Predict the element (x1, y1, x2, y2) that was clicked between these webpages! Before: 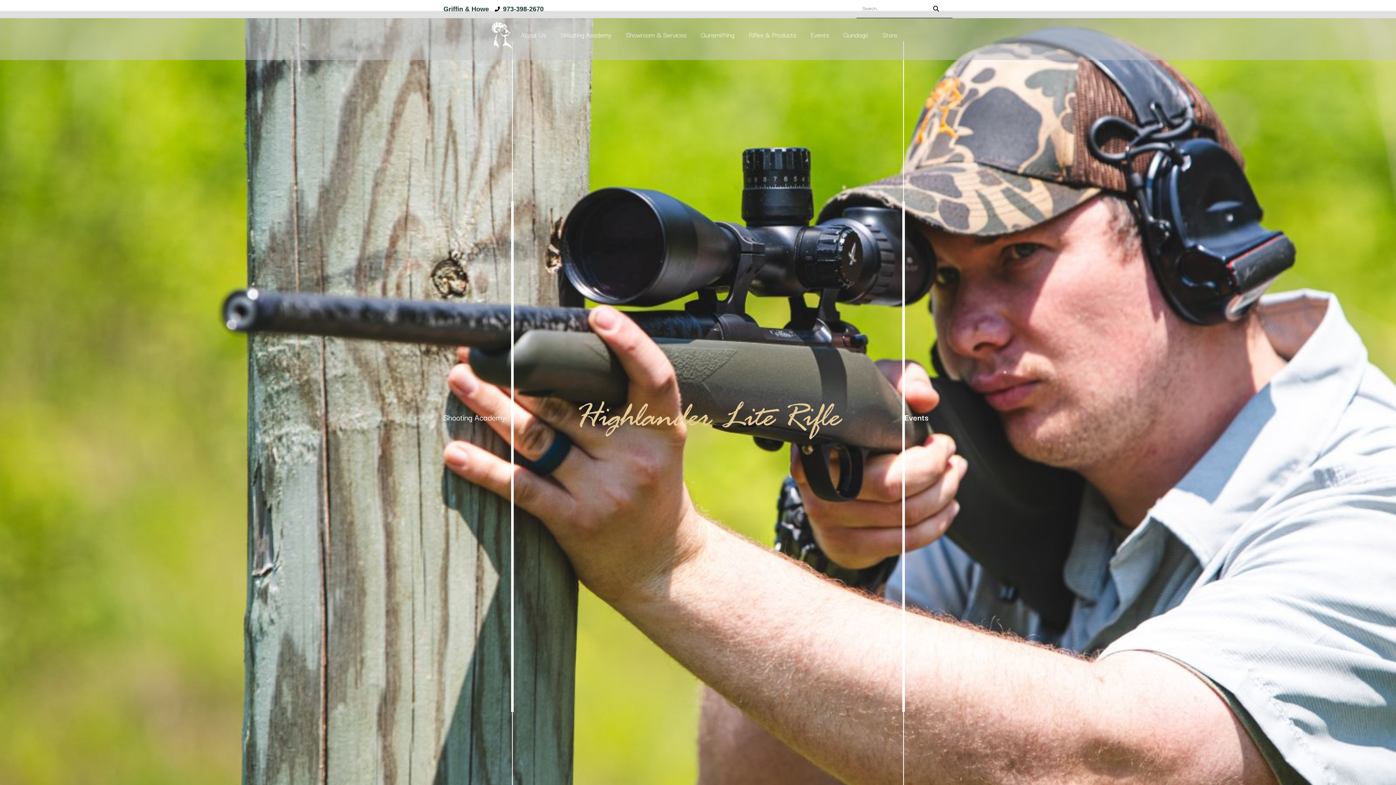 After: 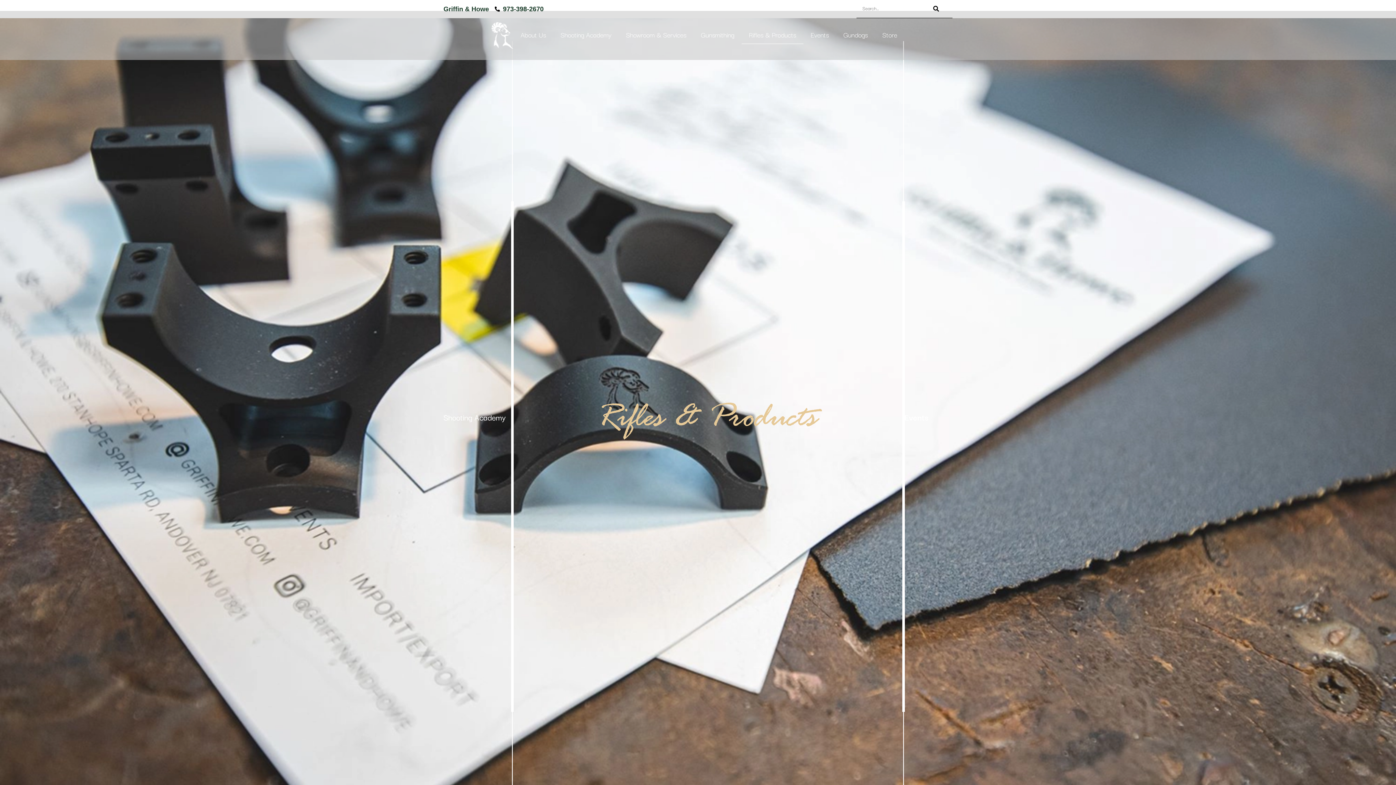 Action: bbox: (741, 27, 803, 43) label: Rifles & Products